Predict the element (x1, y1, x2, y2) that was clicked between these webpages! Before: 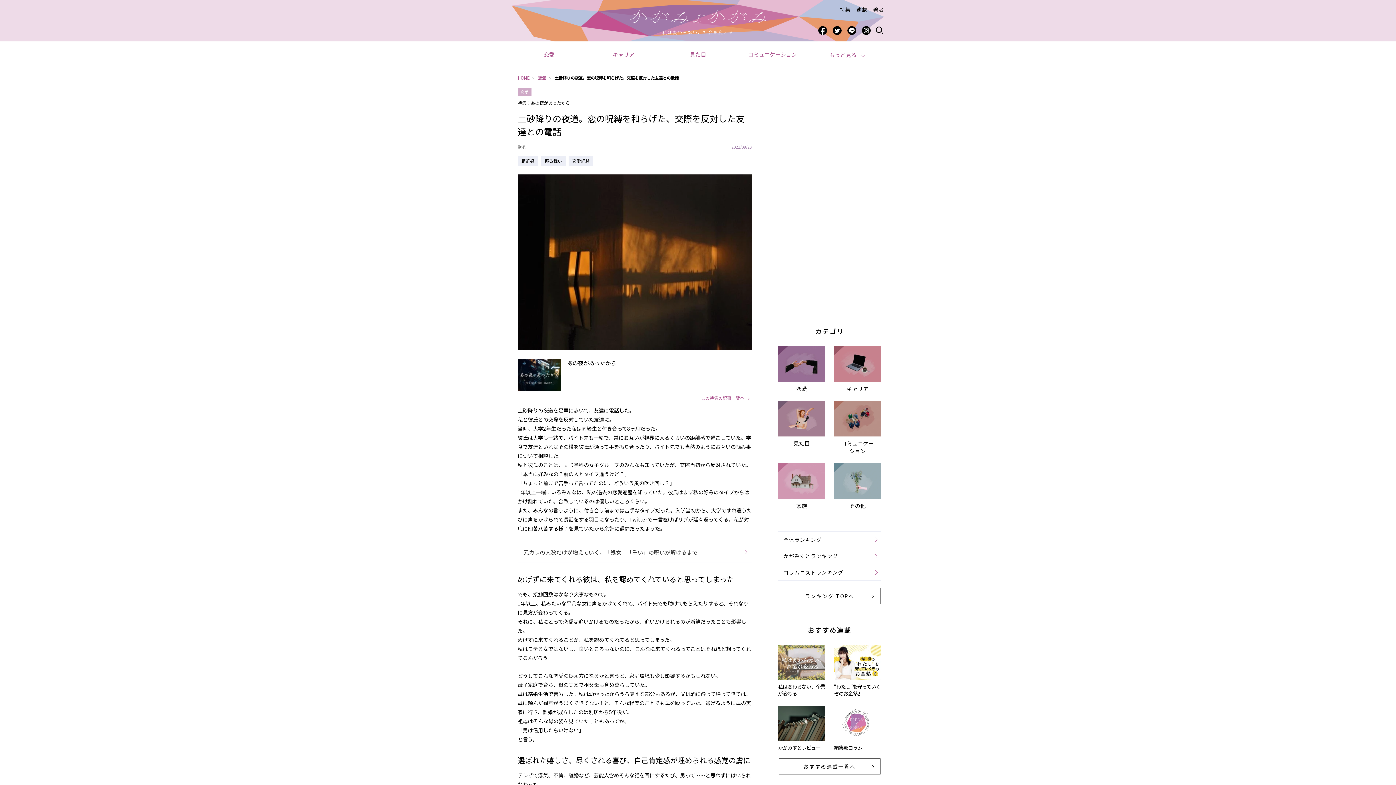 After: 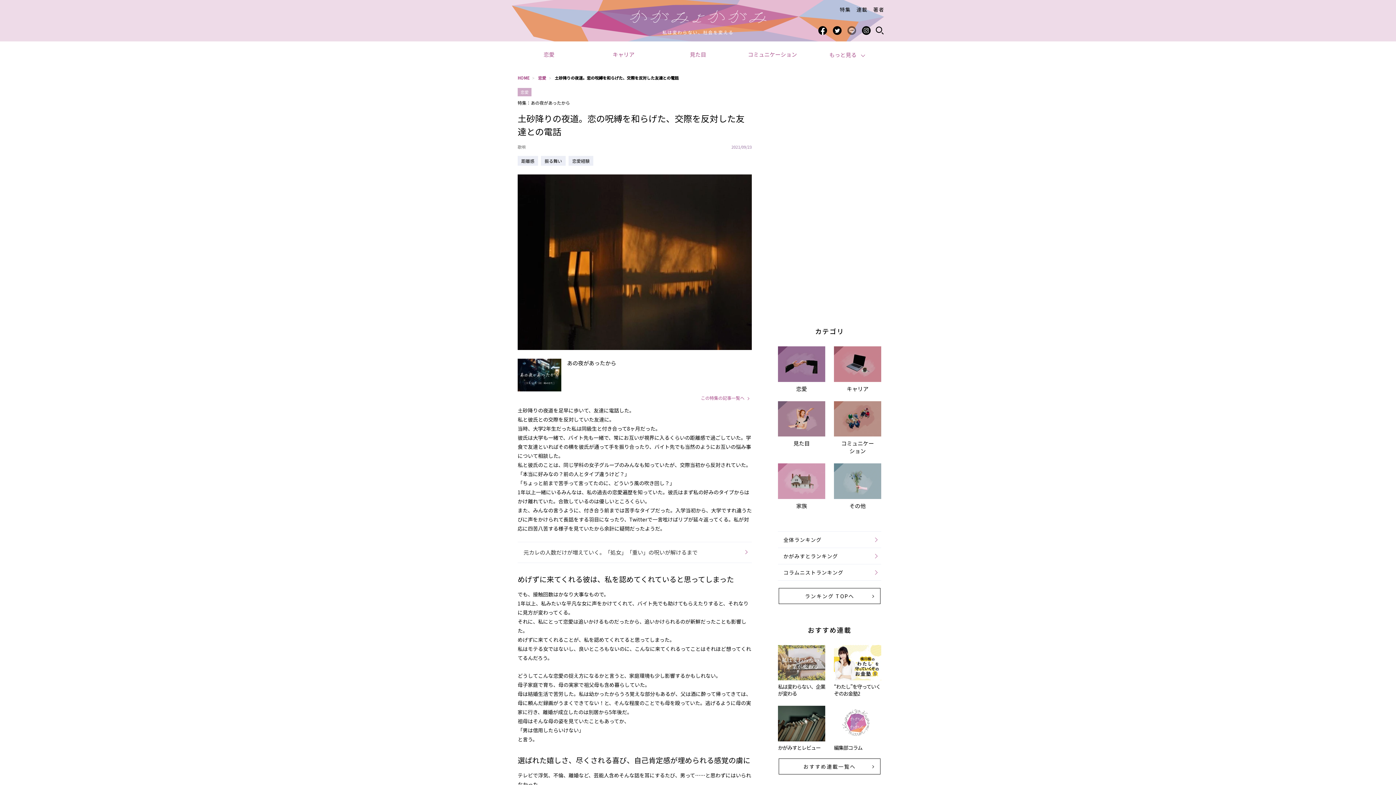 Action: bbox: (847, 26, 856, 34)